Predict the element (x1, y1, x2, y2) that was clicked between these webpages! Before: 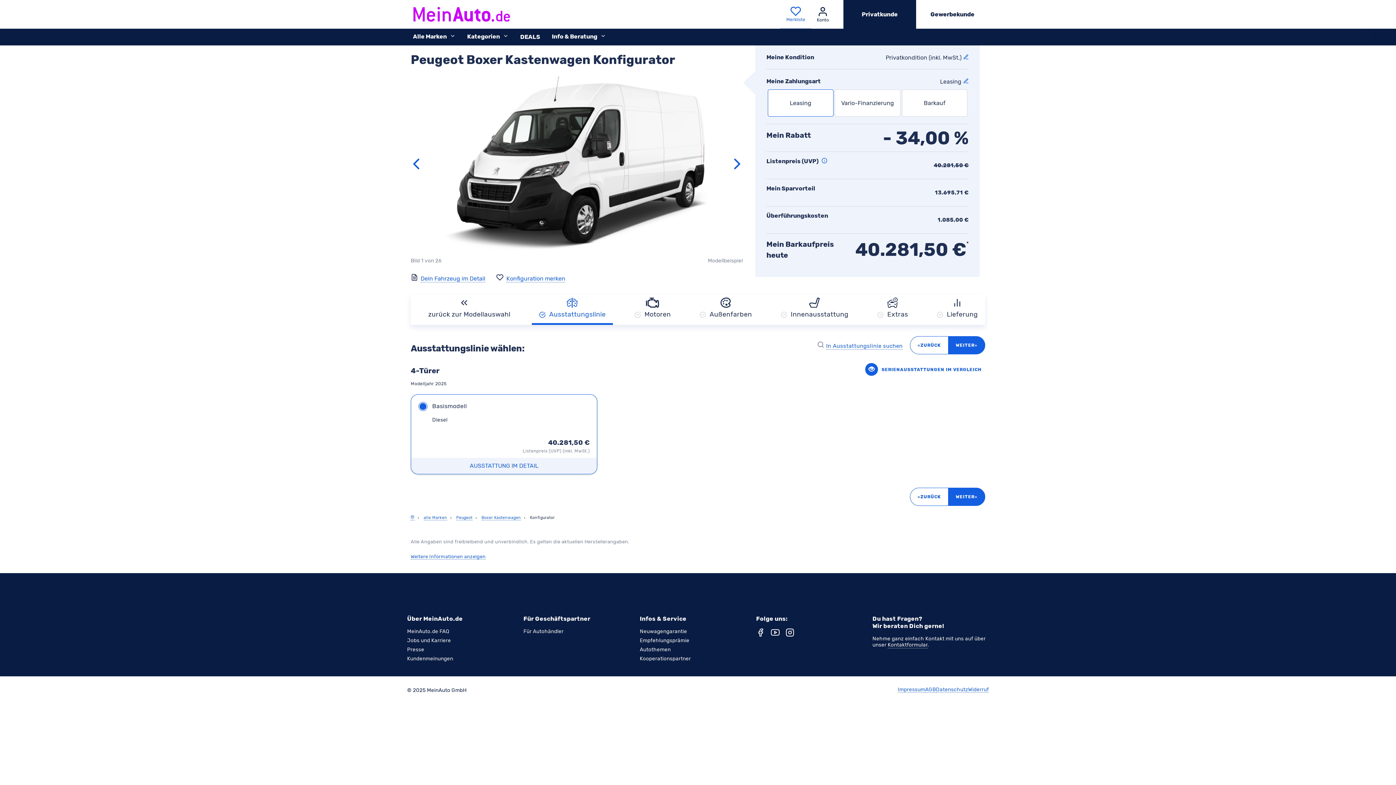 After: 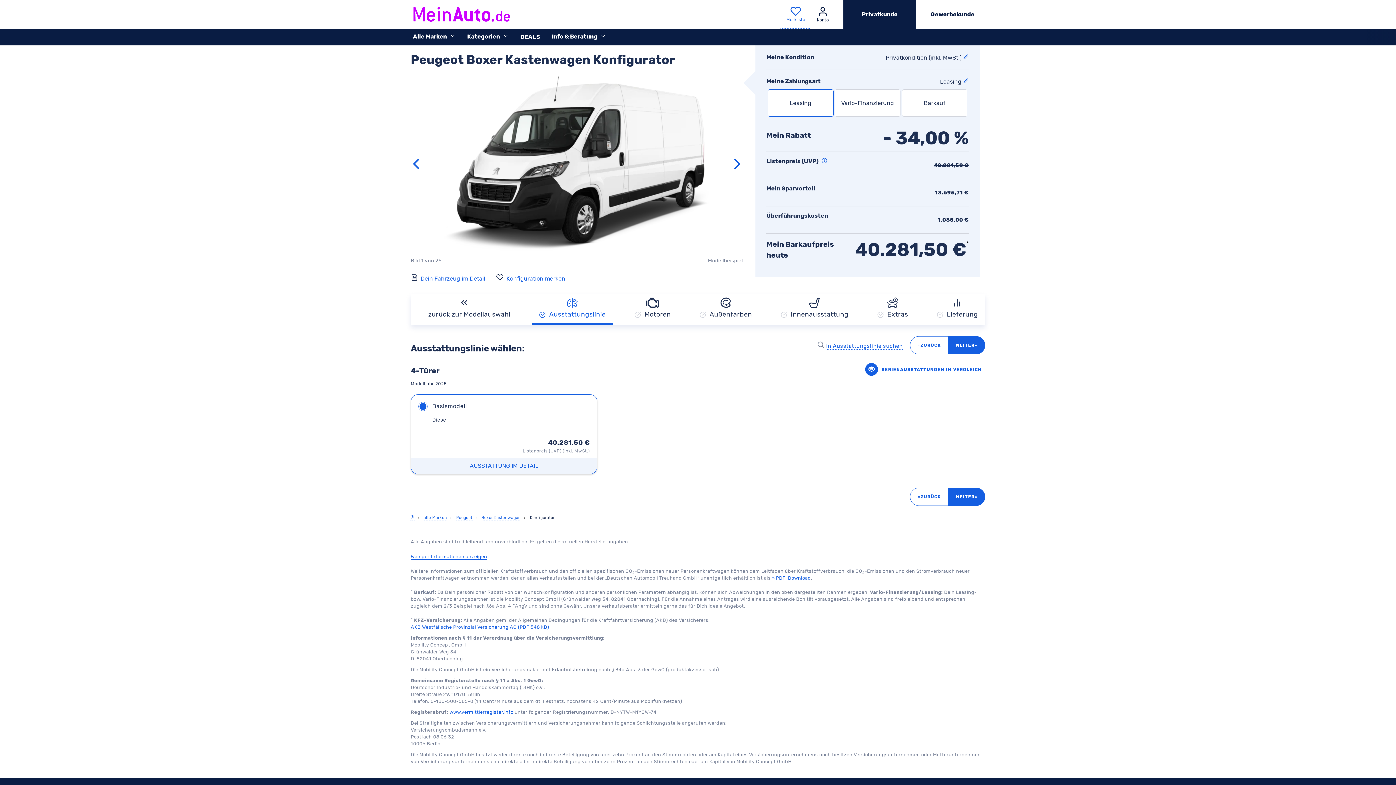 Action: bbox: (410, 554, 485, 560) label: Weitere Informationen anzeigen